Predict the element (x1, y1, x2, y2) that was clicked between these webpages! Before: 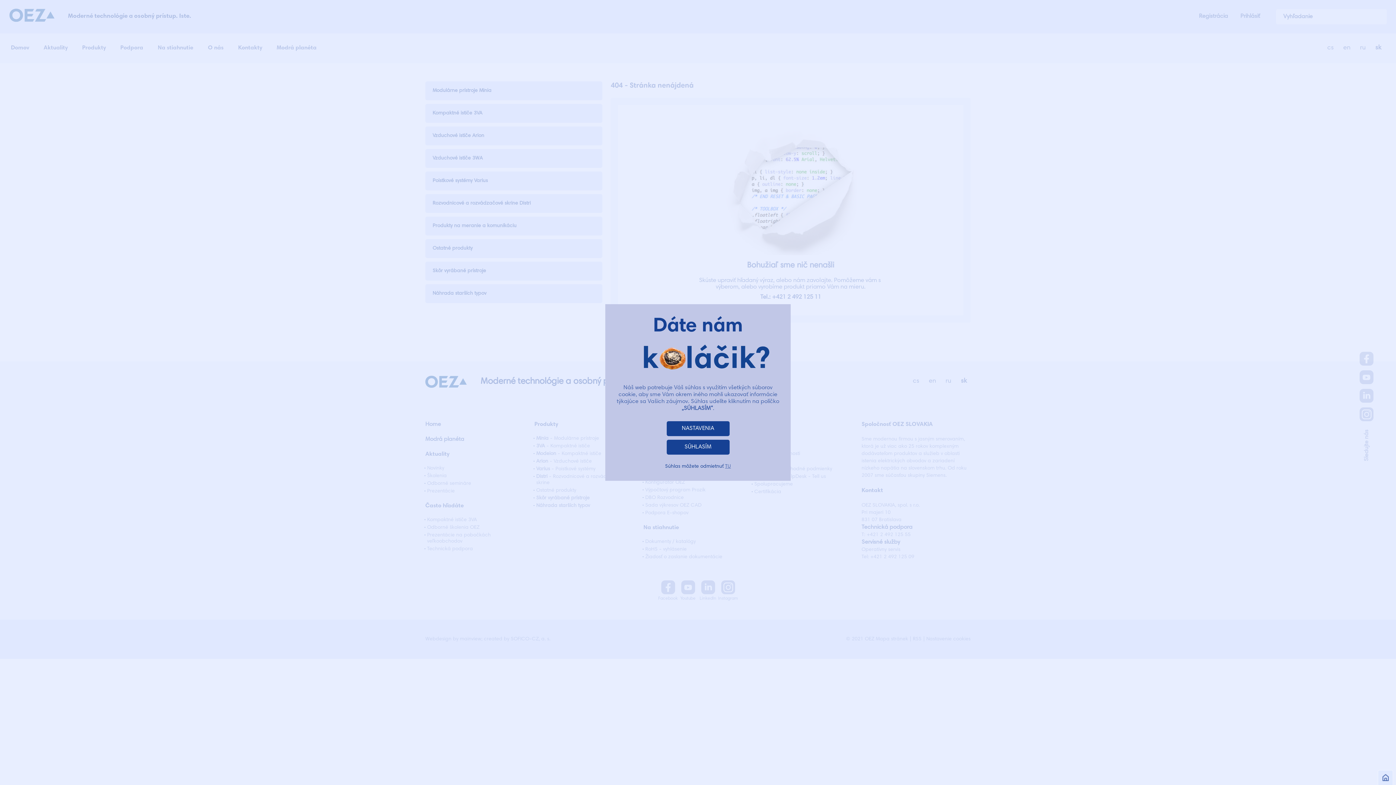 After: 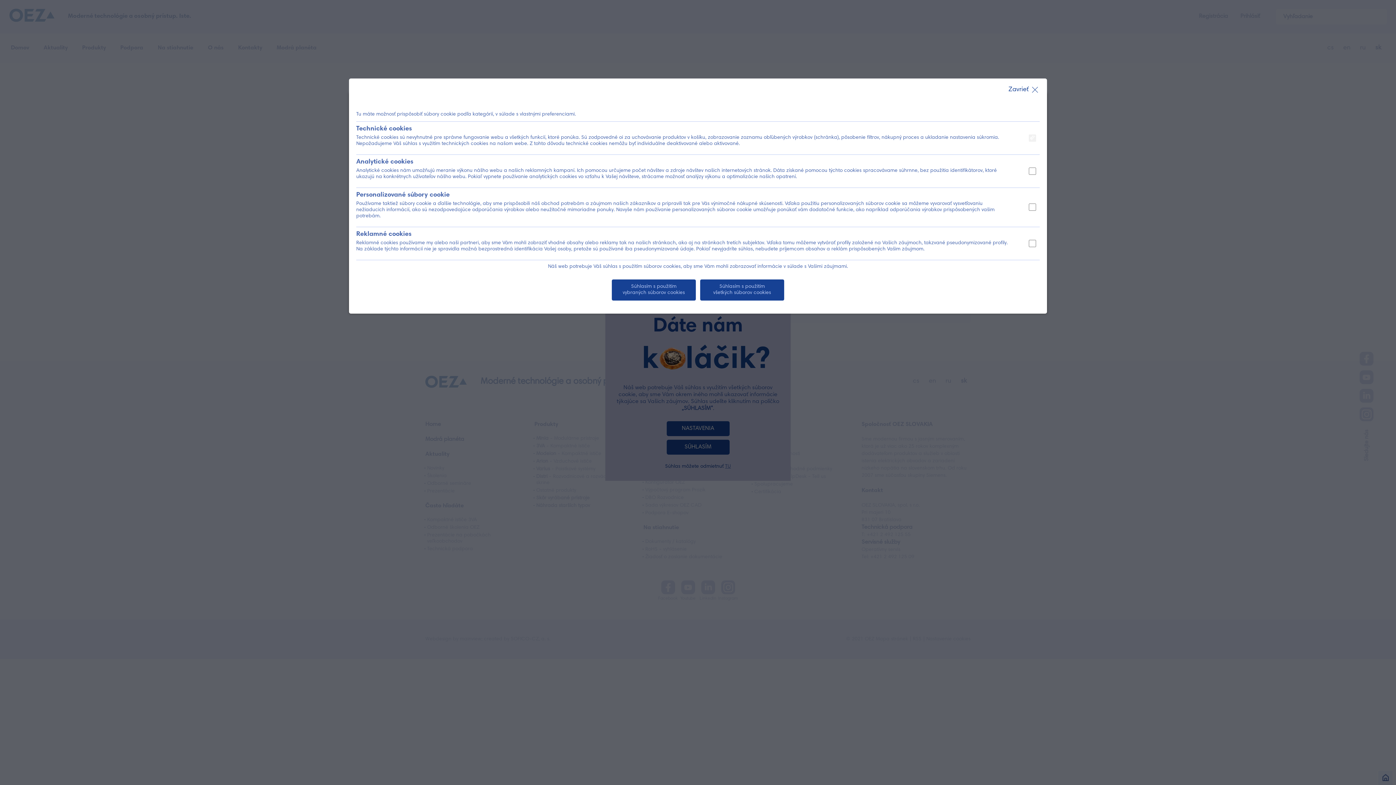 Action: bbox: (666, 421, 729, 436) label: NASTAVENIA